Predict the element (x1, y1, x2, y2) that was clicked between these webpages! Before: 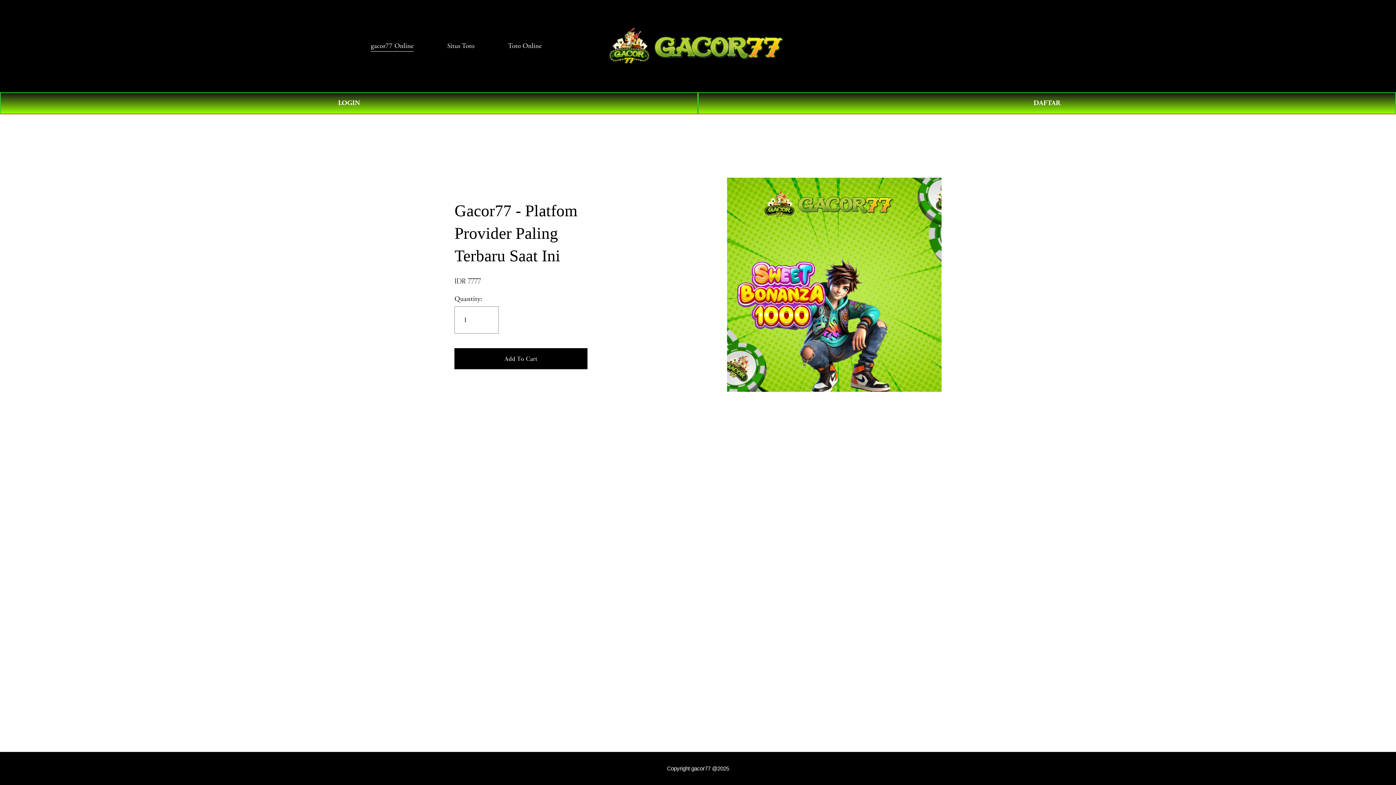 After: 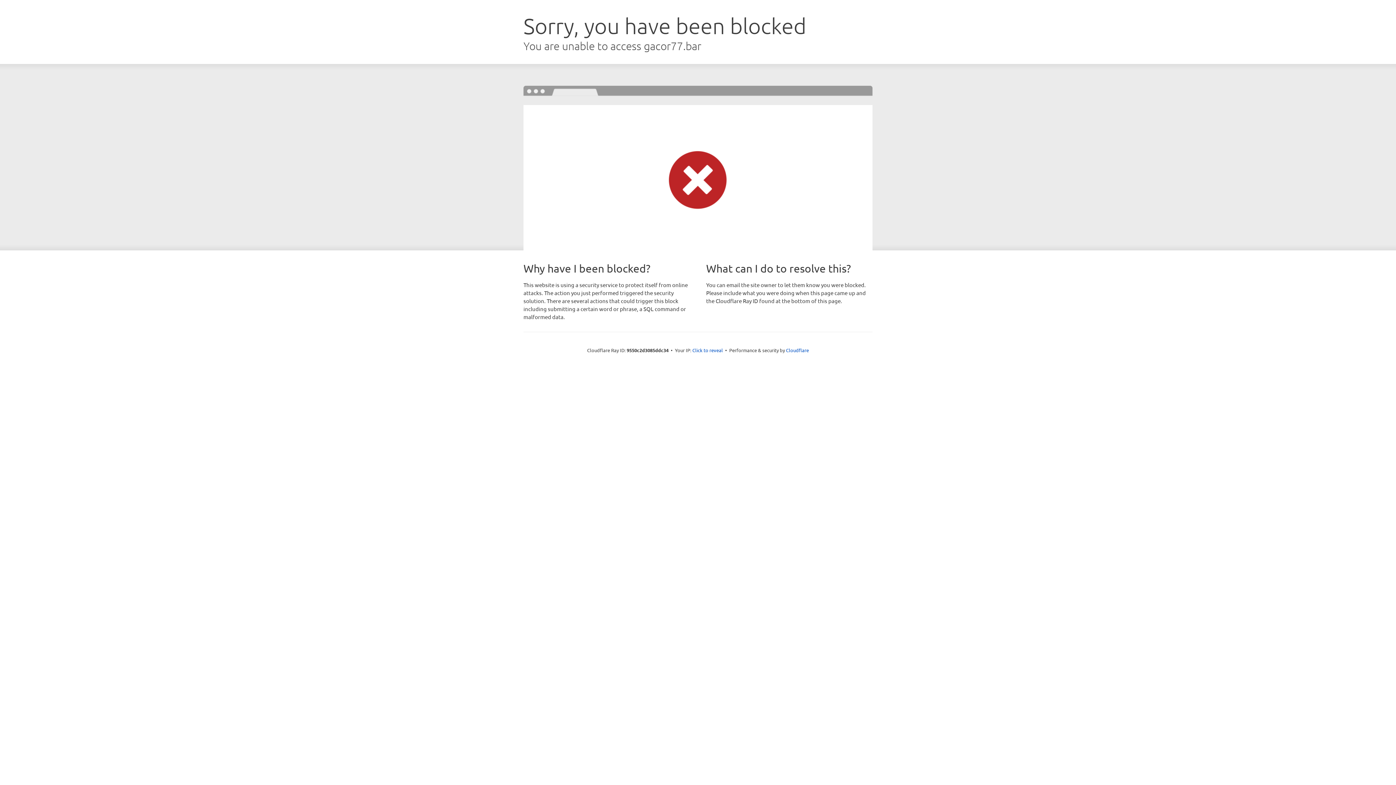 Action: bbox: (698, 92, 1396, 114) label: DAFTAR